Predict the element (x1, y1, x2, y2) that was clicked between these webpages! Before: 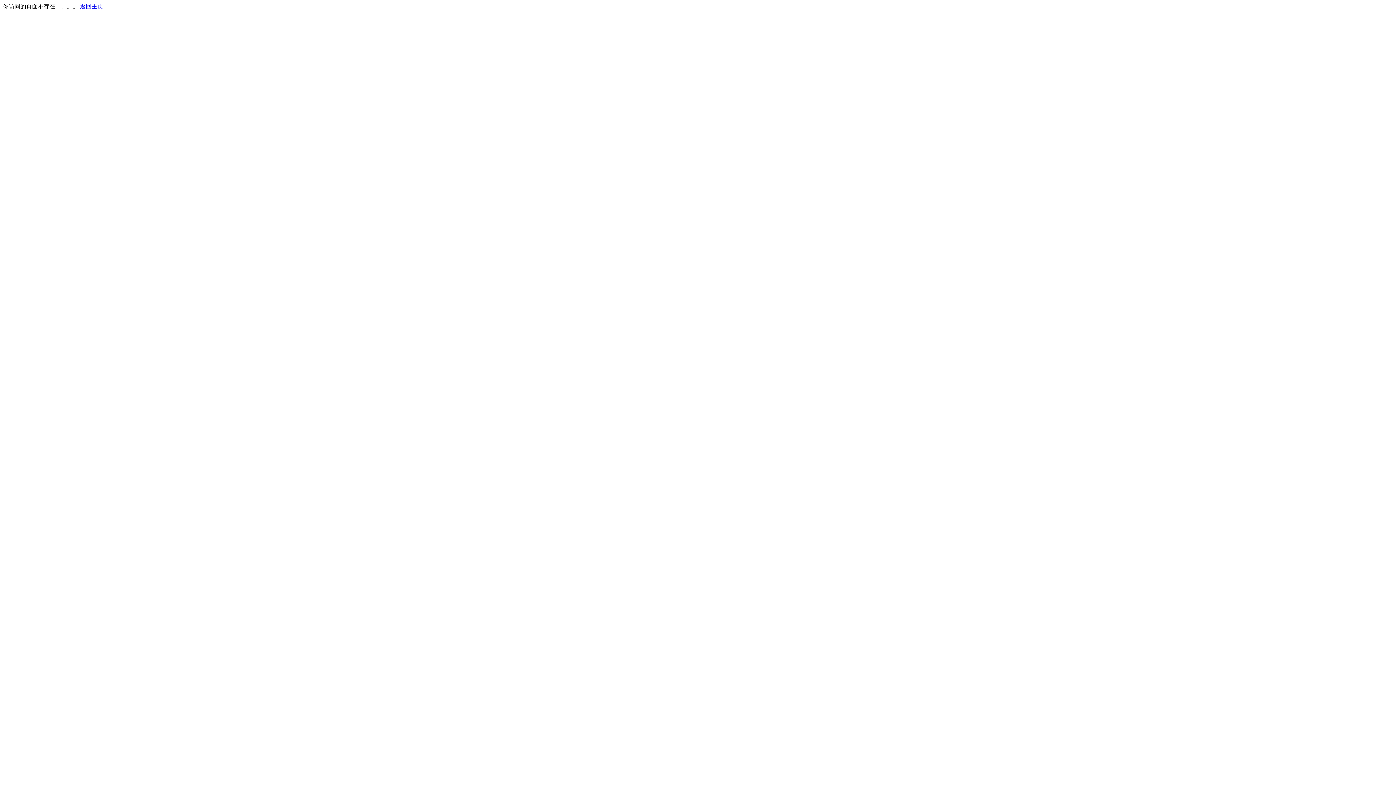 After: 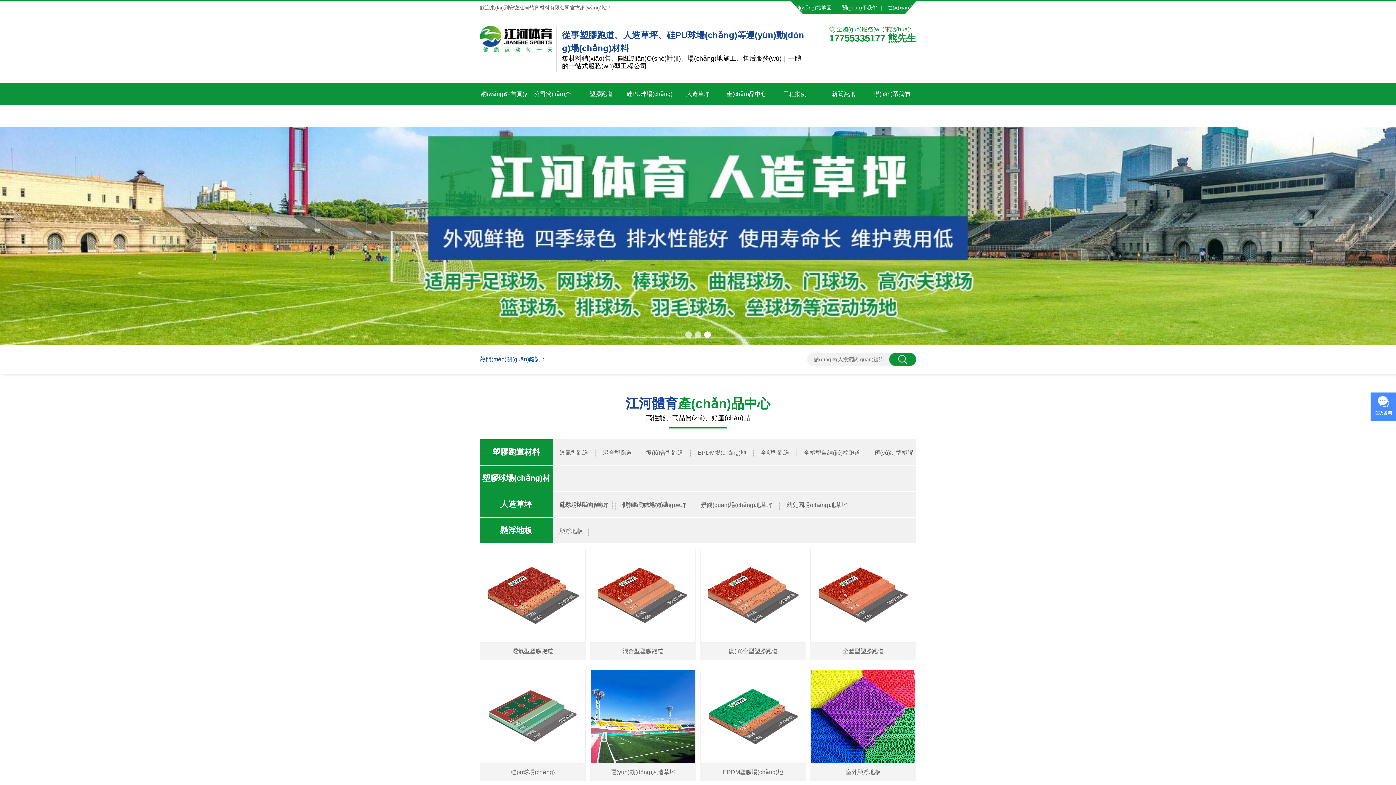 Action: bbox: (80, 3, 103, 9) label: 返回主页